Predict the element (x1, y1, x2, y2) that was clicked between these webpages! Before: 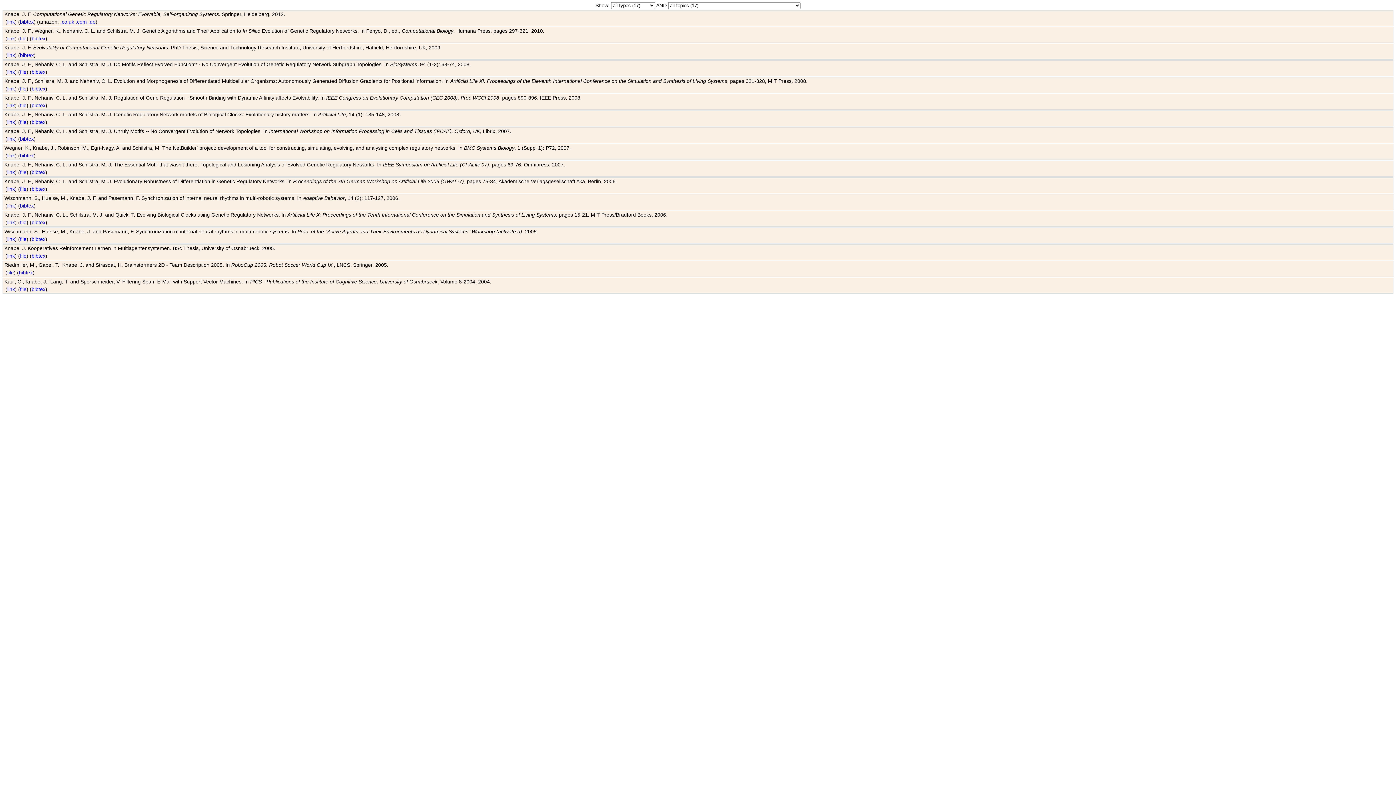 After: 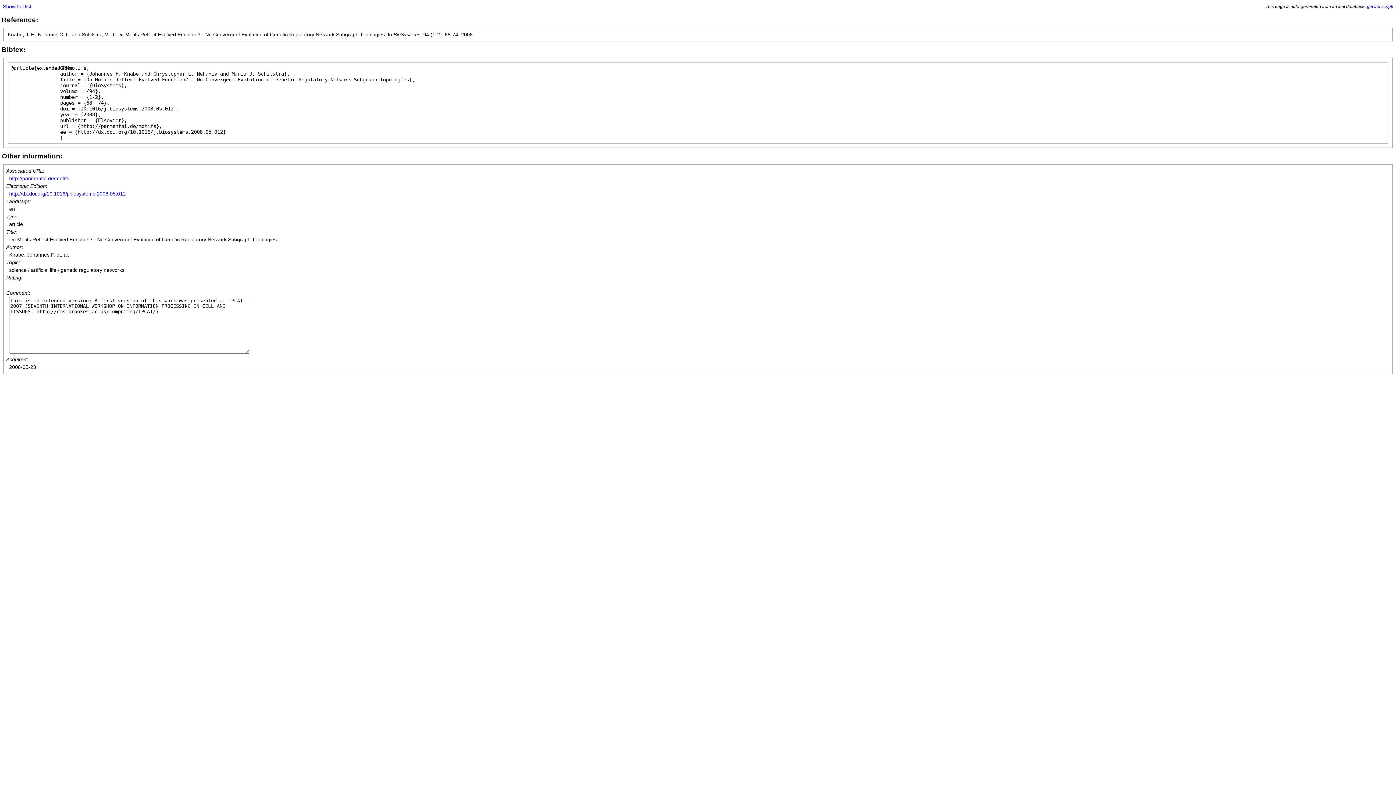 Action: bbox: (31, 69, 45, 74) label: bibtex